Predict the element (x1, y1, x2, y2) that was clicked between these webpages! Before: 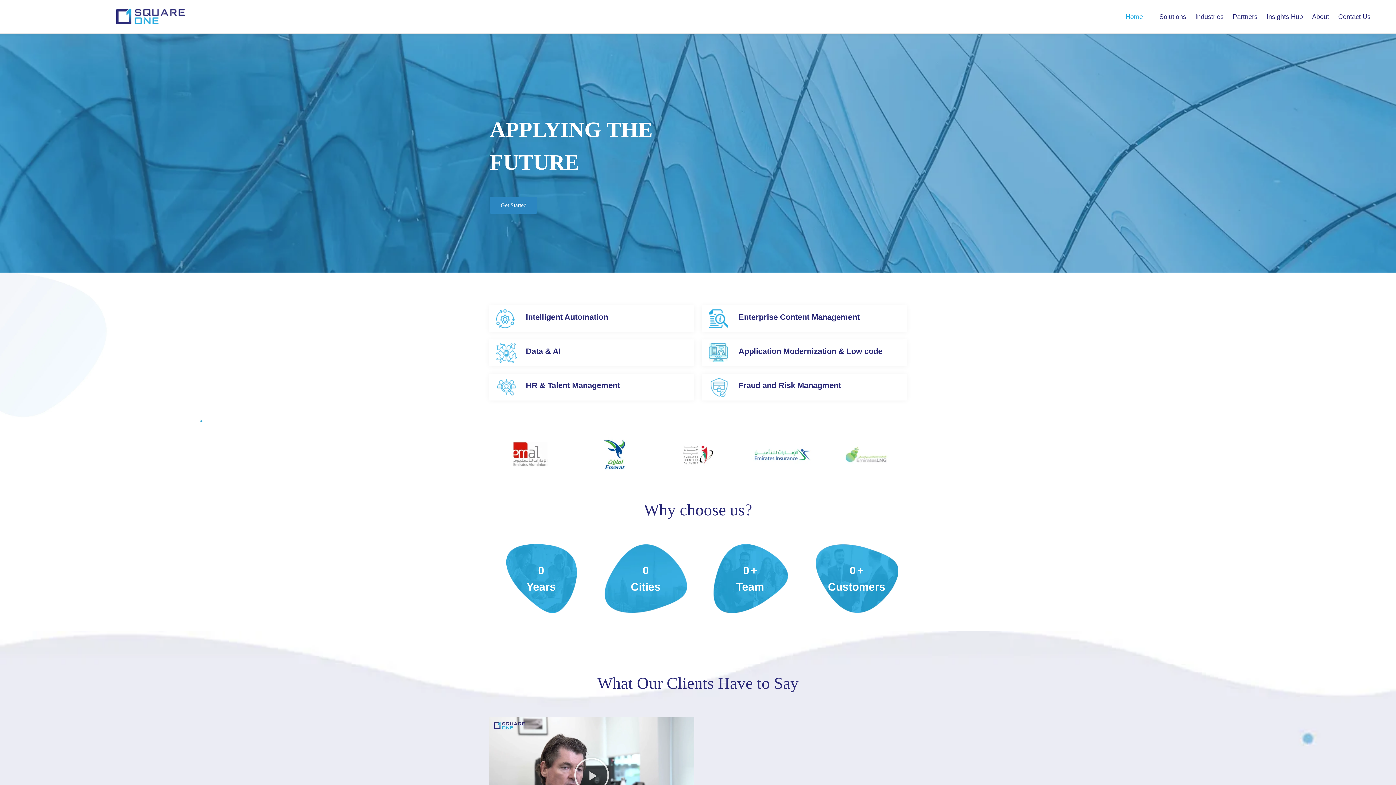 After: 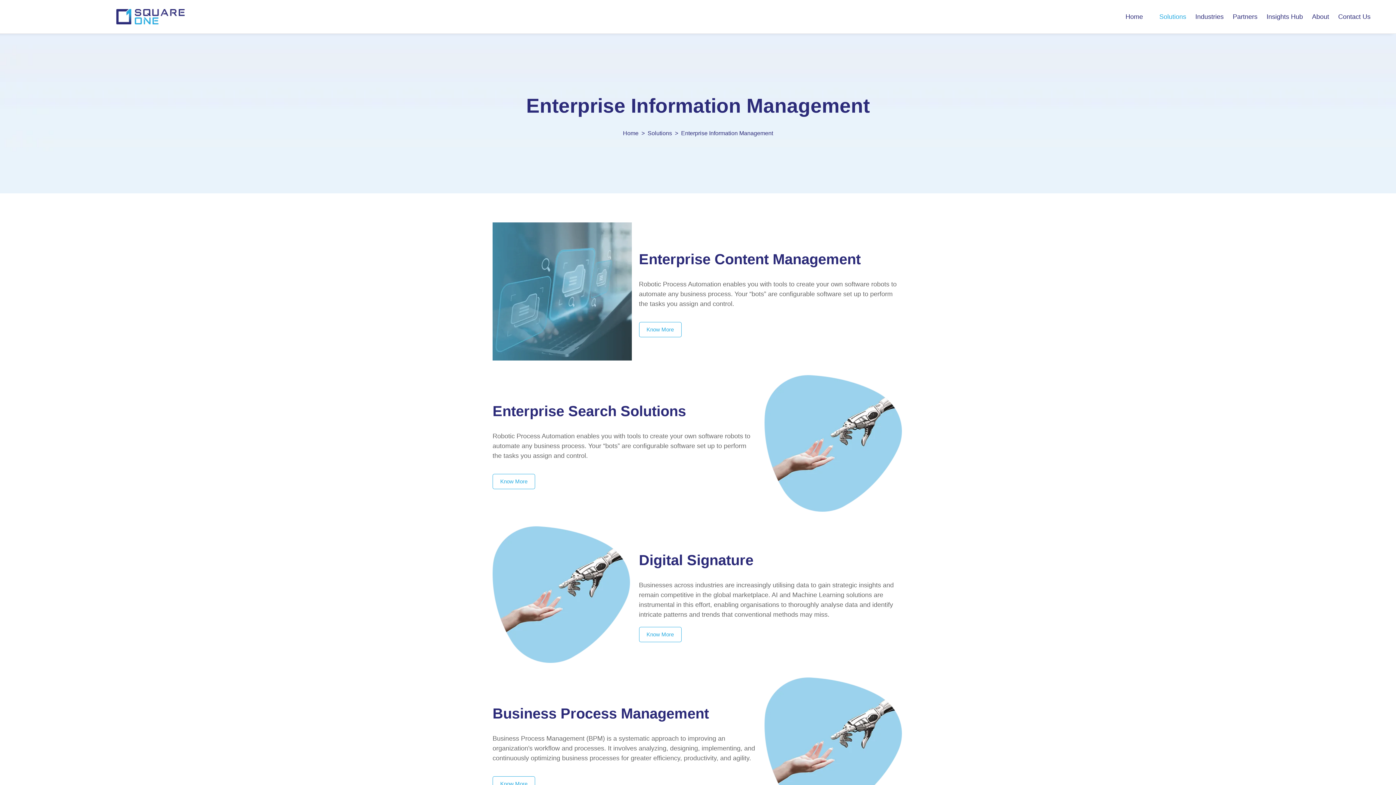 Action: bbox: (709, 315, 728, 321)